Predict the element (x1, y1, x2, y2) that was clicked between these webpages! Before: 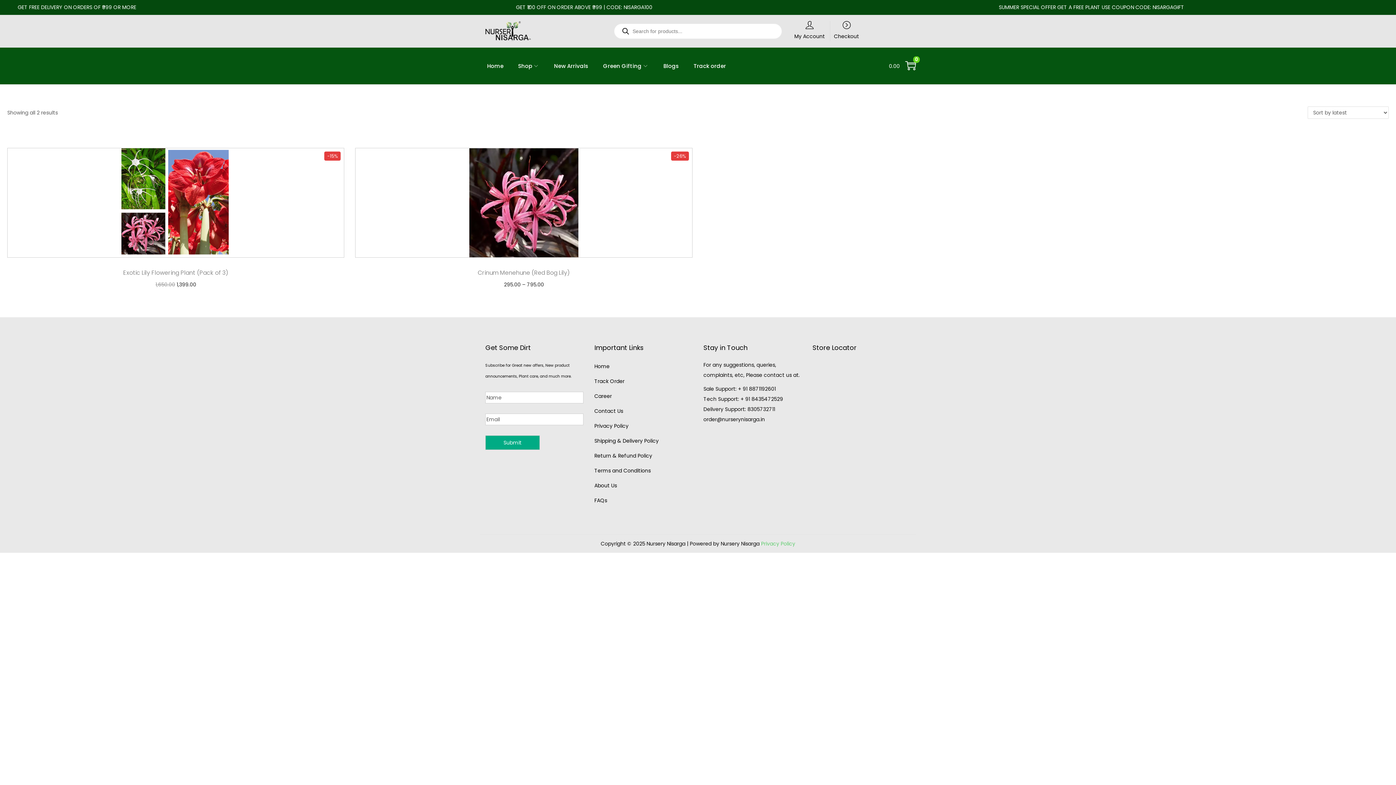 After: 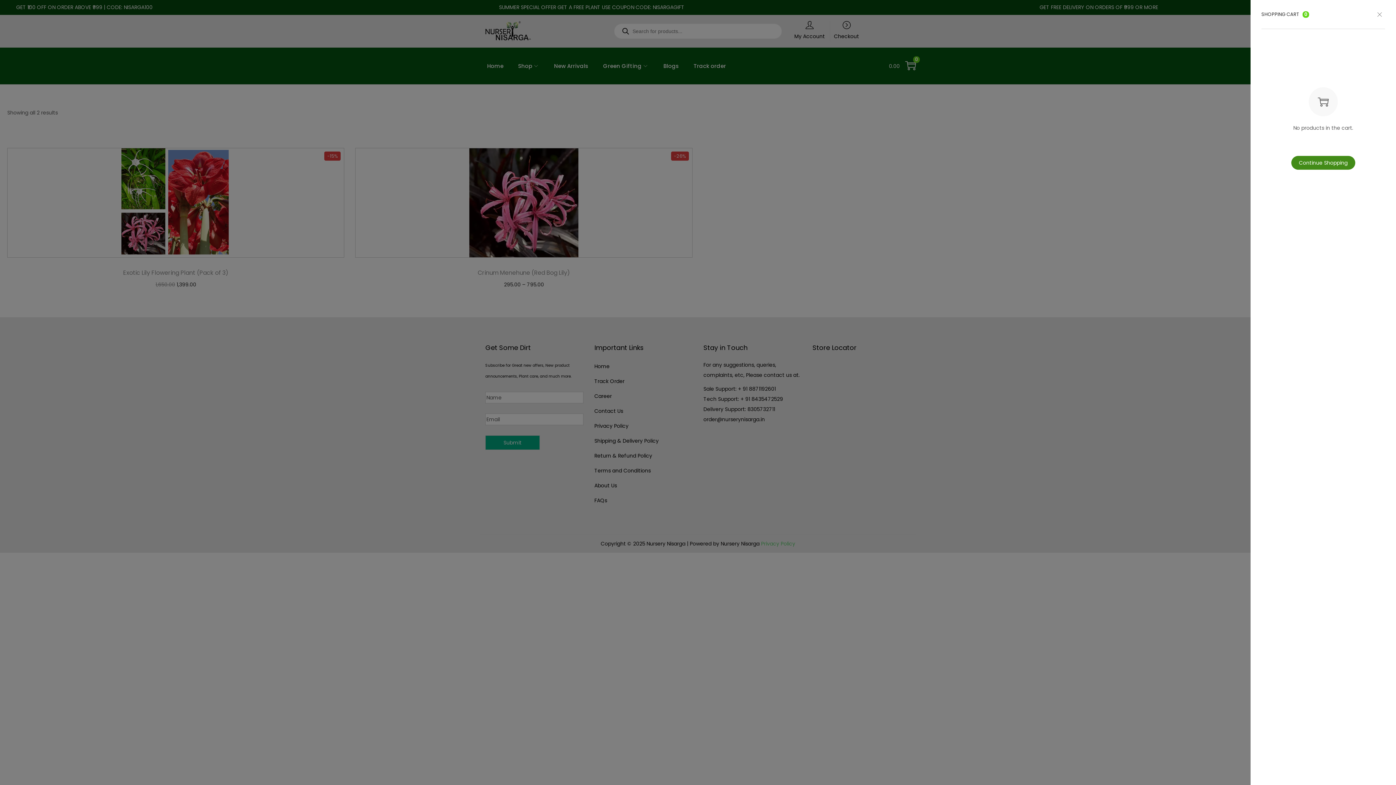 Action: label: 0 bbox: (905, 59, 916, 72)